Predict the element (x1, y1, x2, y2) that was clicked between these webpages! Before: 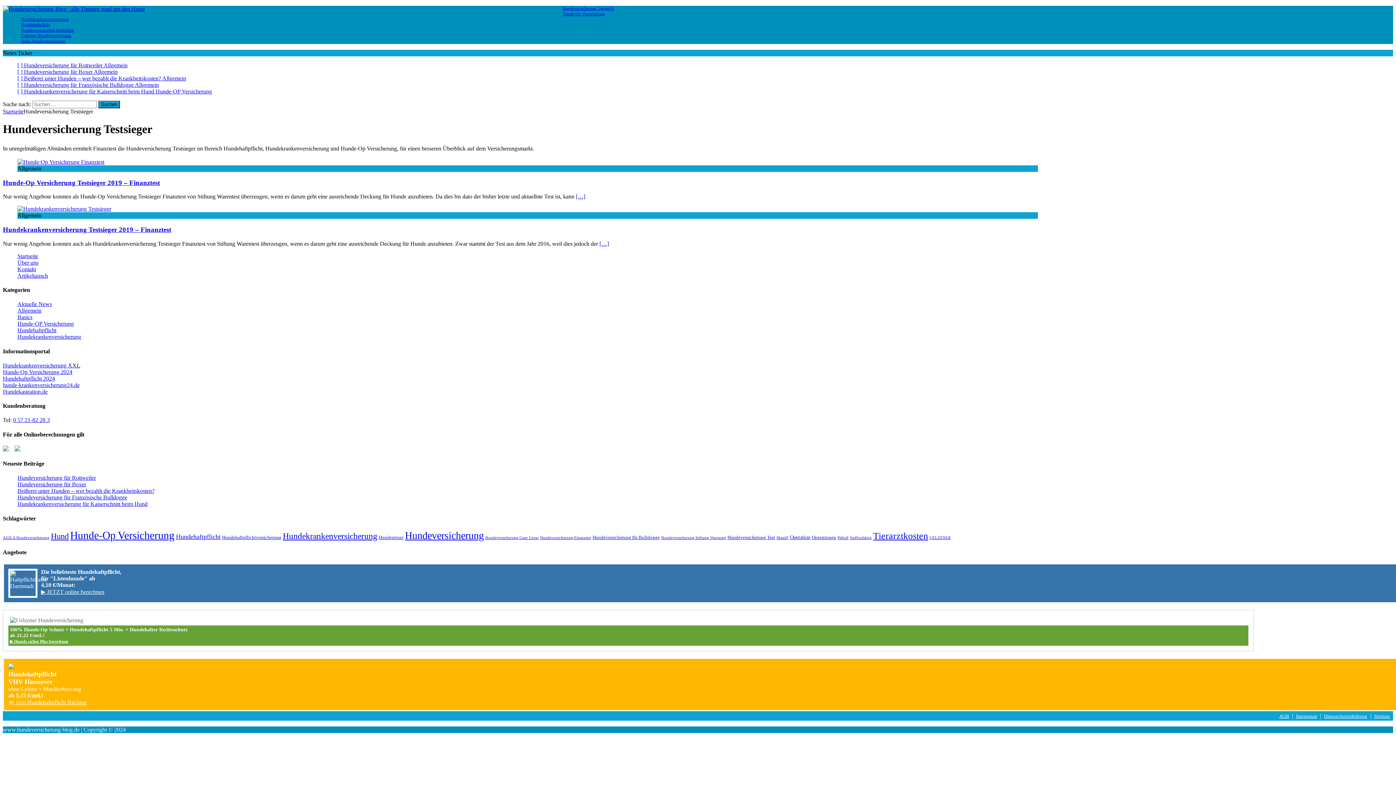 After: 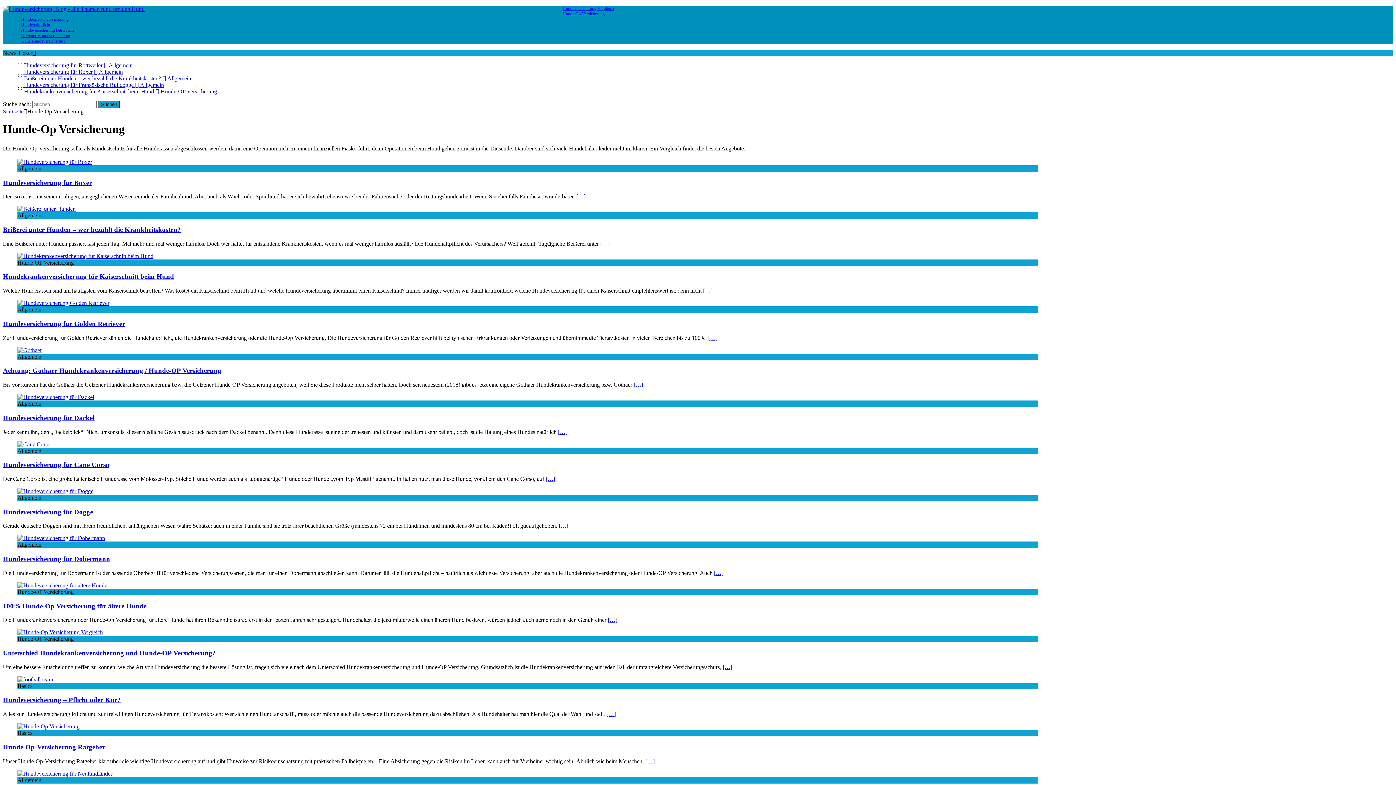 Action: label: Hunde-Op Versicherung (29 Einträge) bbox: (70, 529, 174, 541)